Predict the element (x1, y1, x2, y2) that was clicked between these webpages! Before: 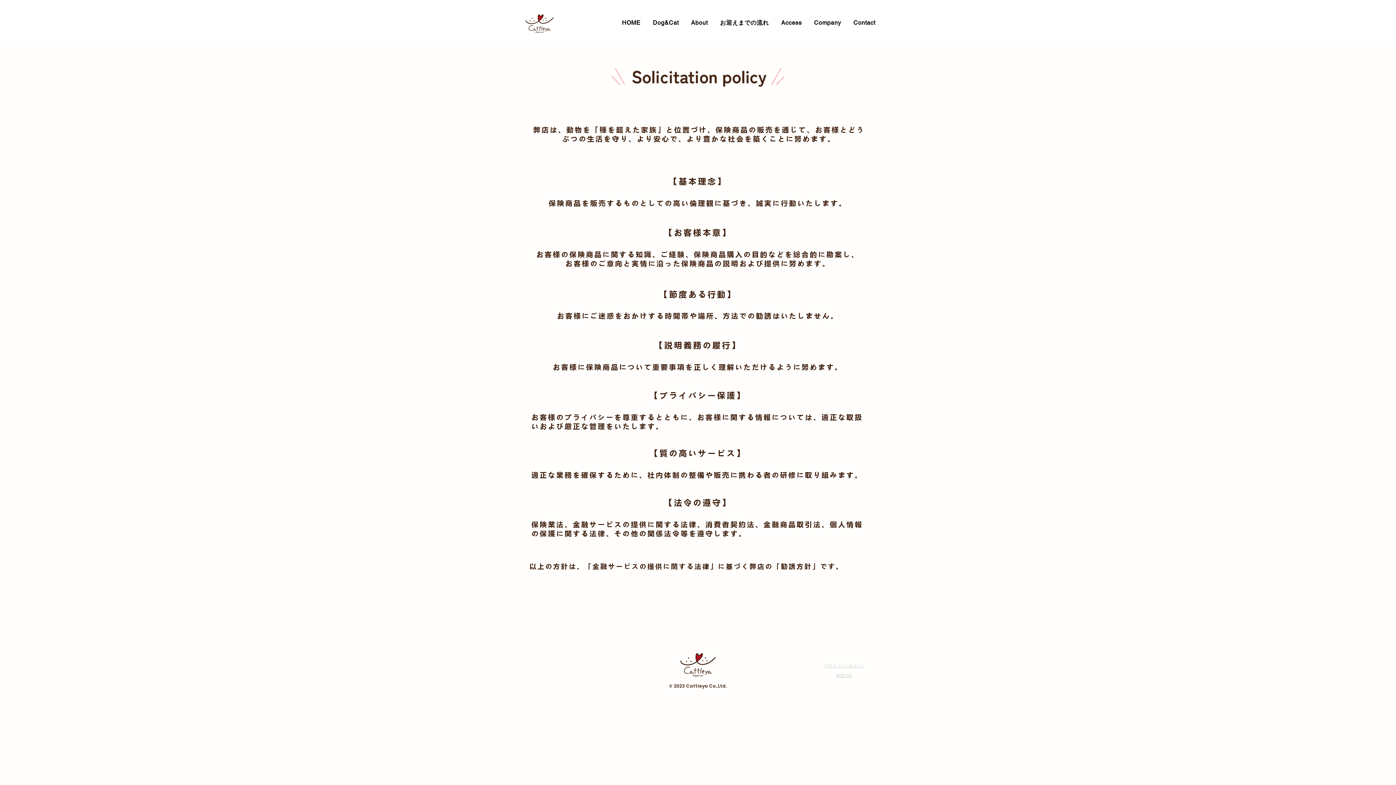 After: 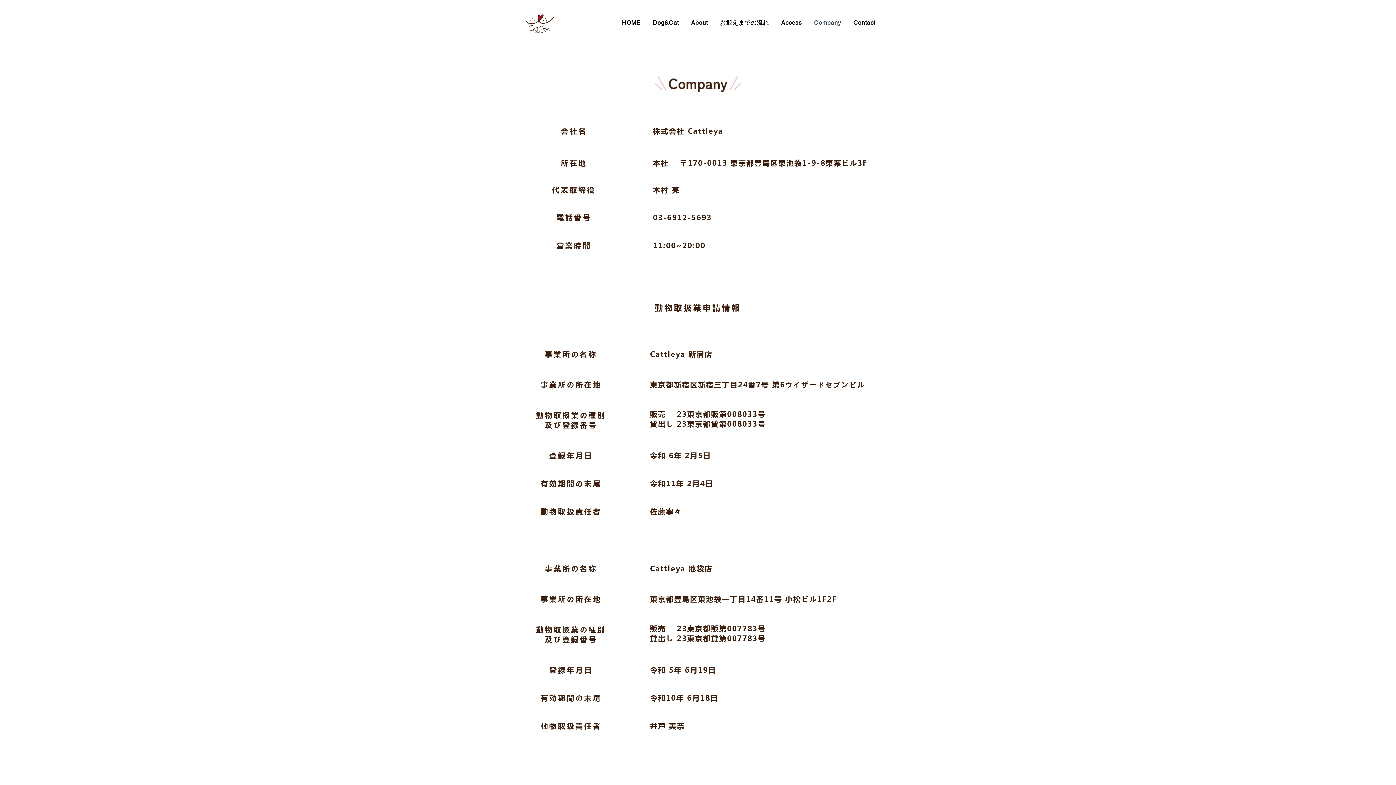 Action: label: Company bbox: (808, 15, 847, 29)